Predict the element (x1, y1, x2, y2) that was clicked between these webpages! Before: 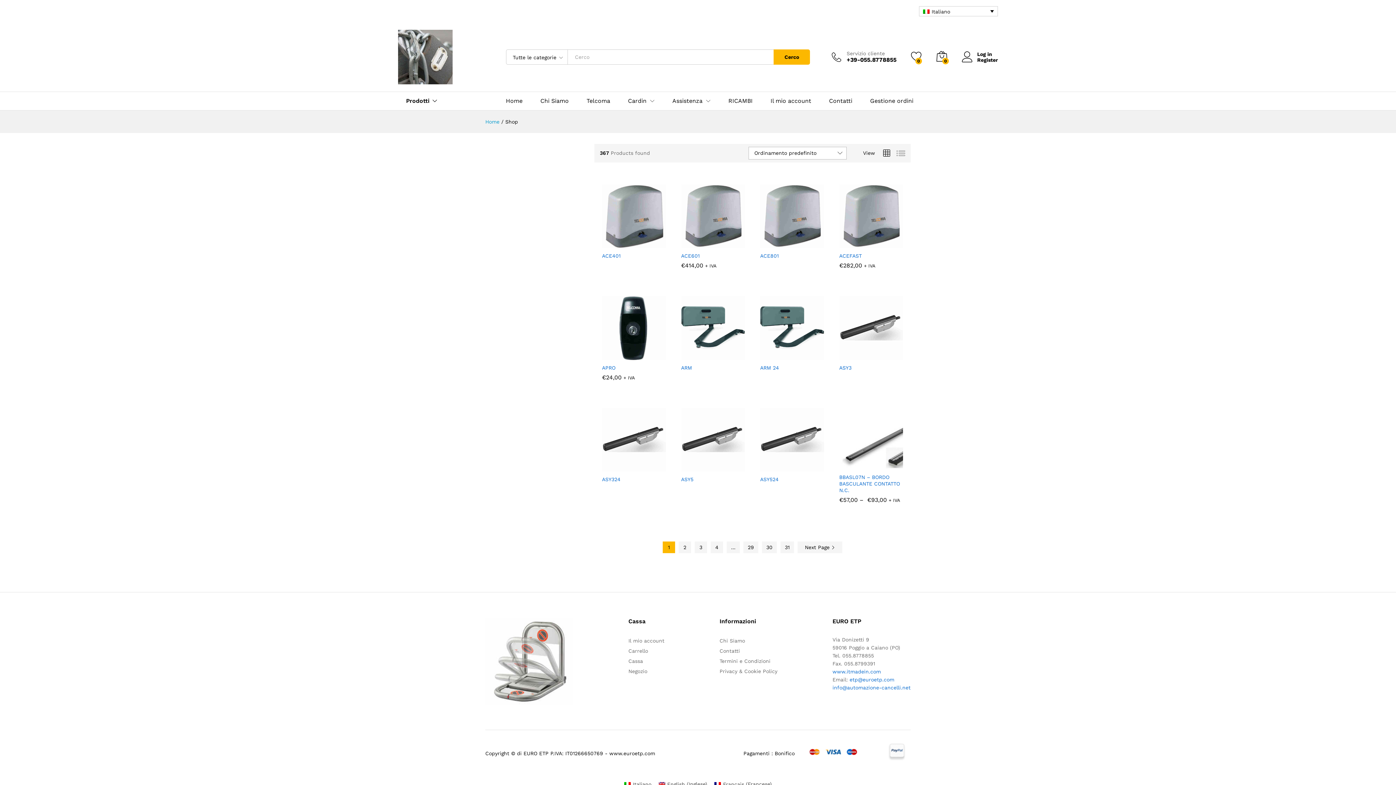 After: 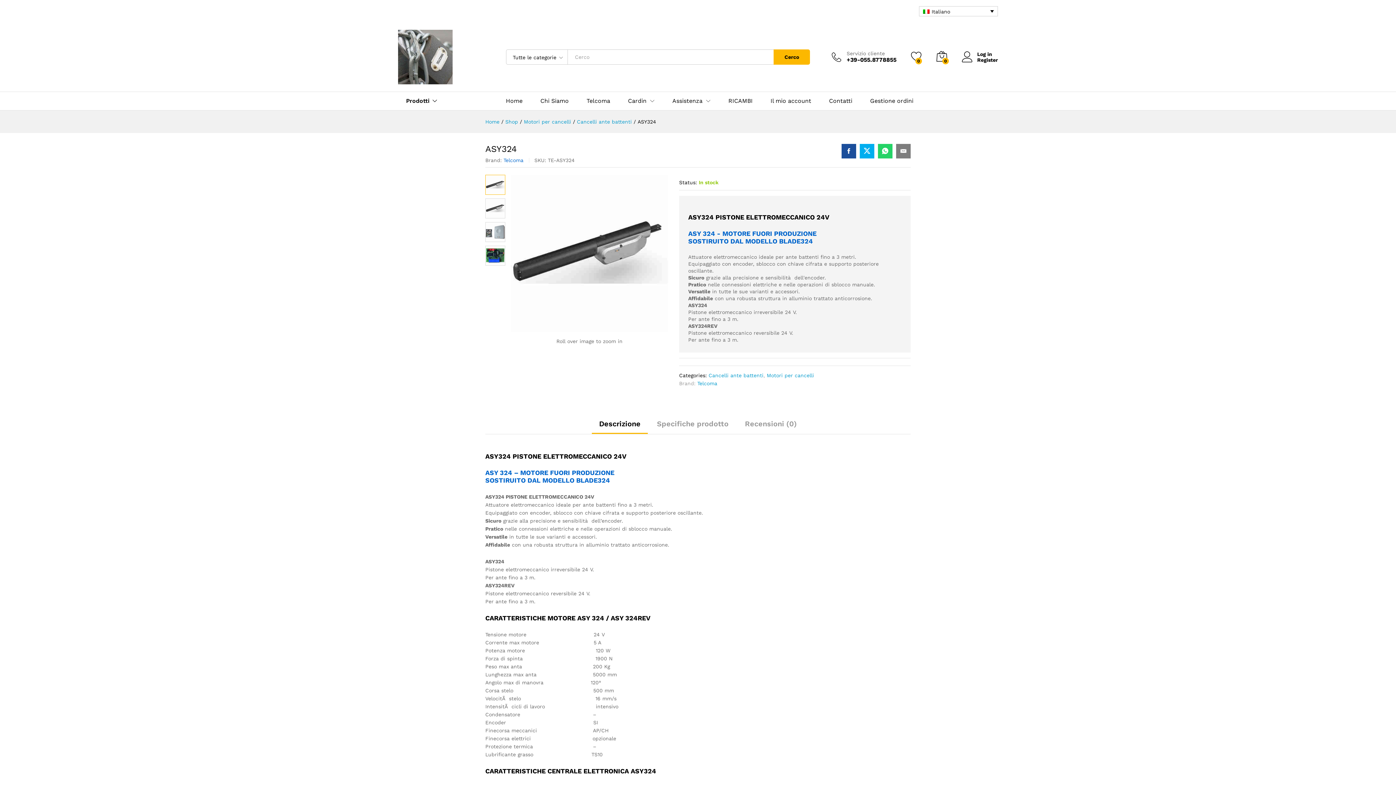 Action: bbox: (602, 408, 666, 472)